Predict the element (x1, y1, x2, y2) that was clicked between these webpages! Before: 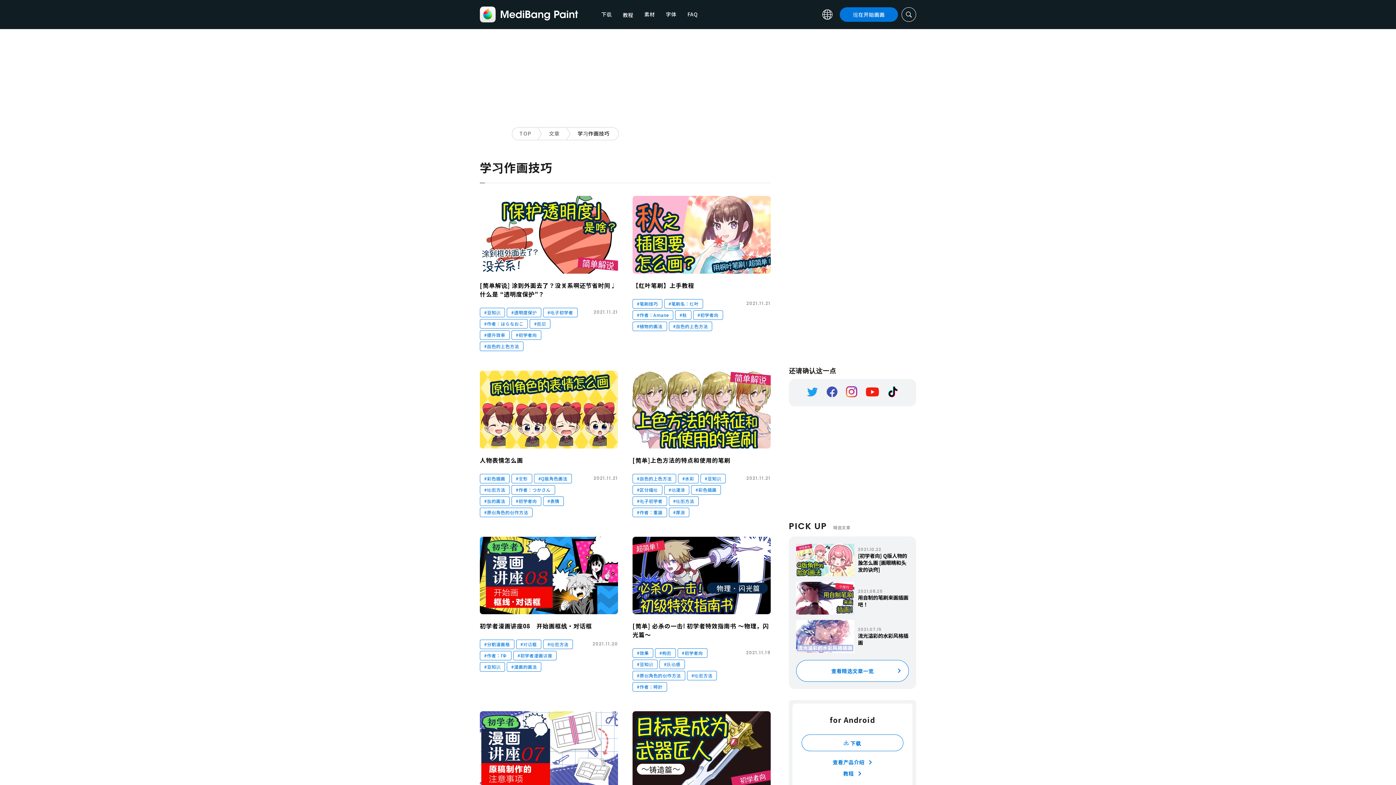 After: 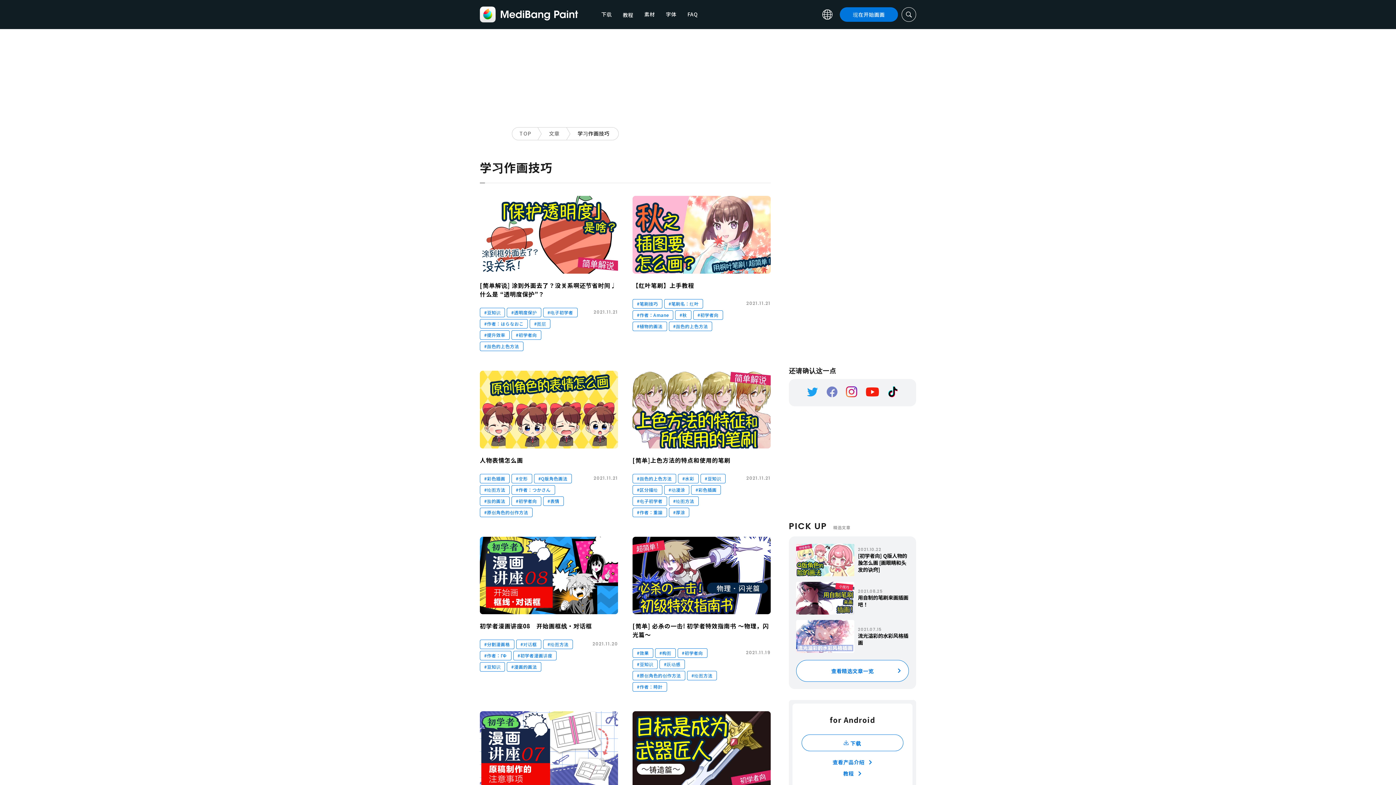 Action: bbox: (826, 386, 837, 397)